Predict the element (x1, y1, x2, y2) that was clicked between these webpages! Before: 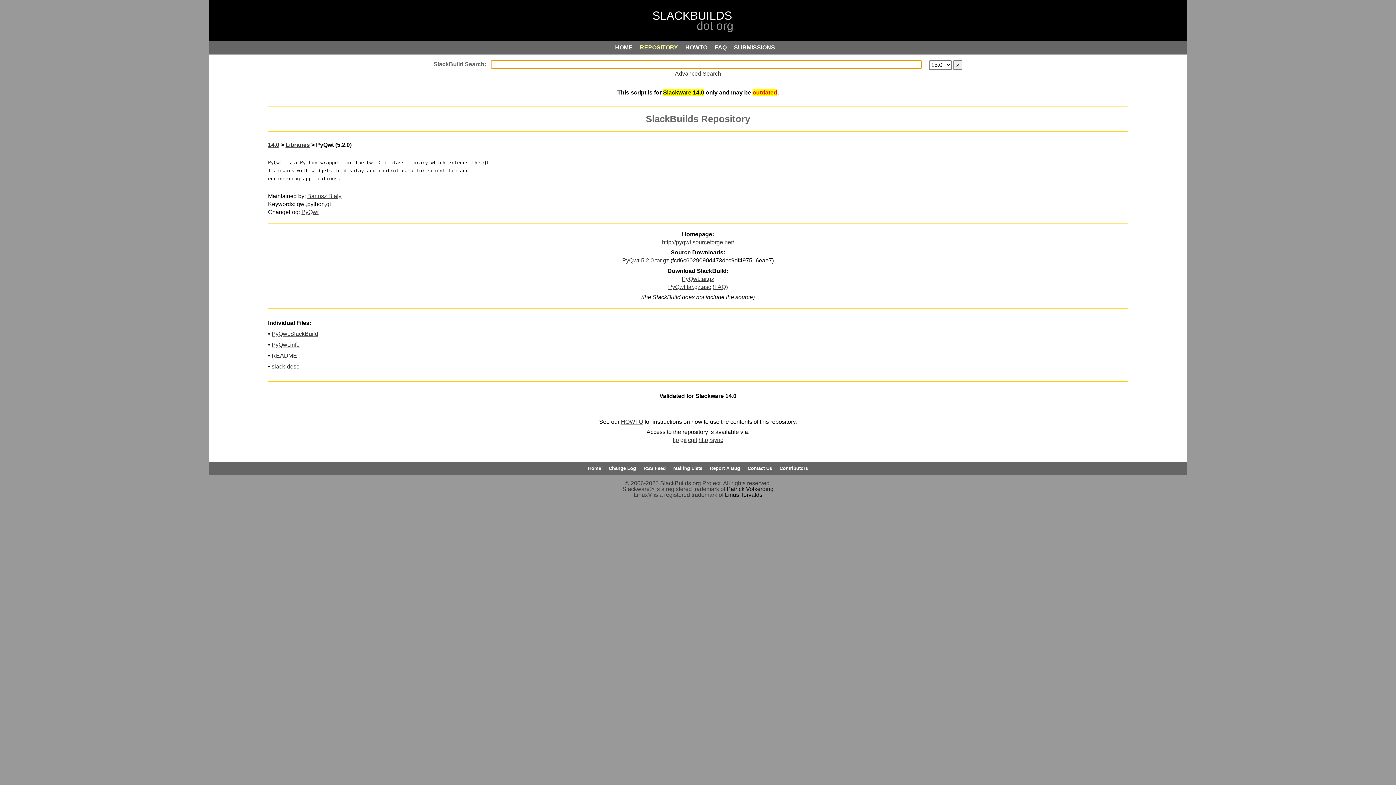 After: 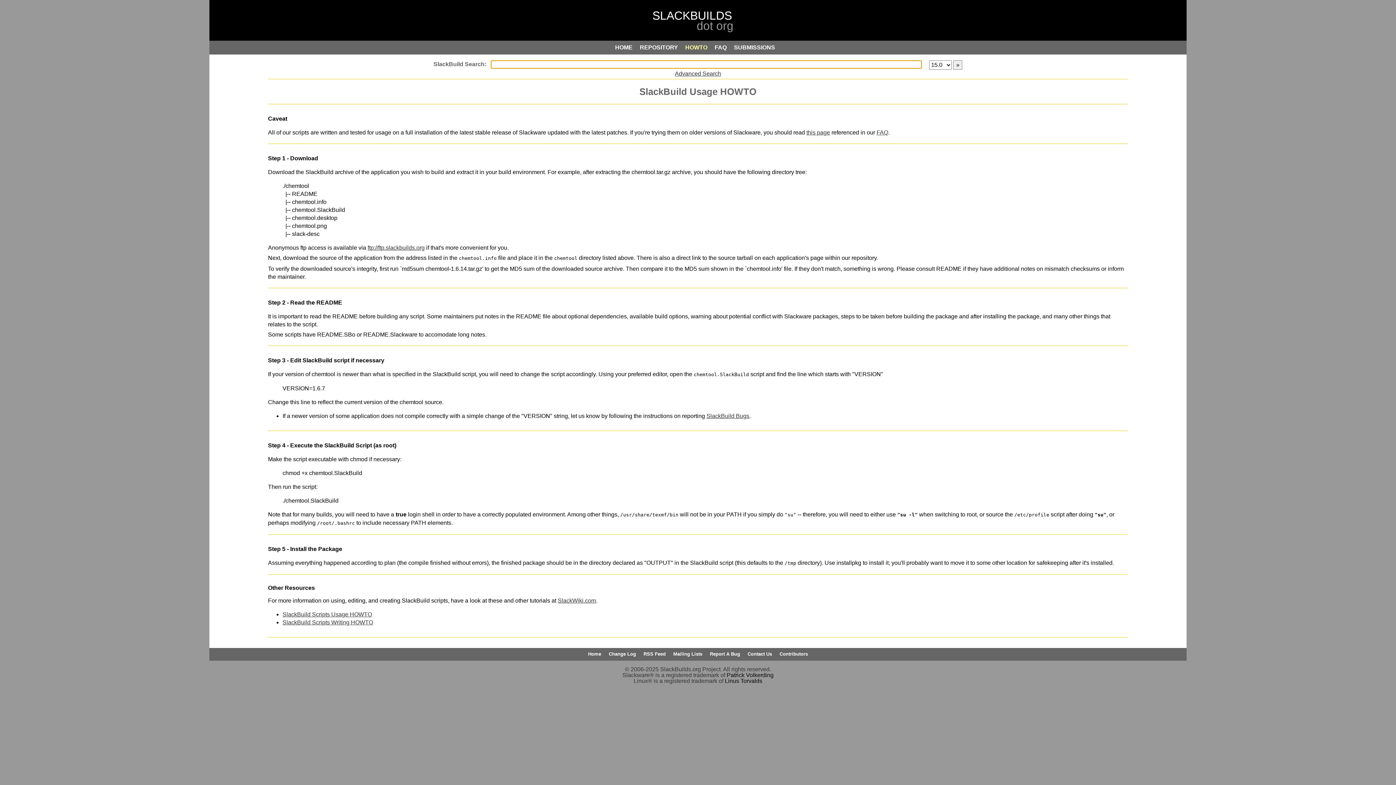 Action: label: HOWTO bbox: (685, 44, 713, 50)